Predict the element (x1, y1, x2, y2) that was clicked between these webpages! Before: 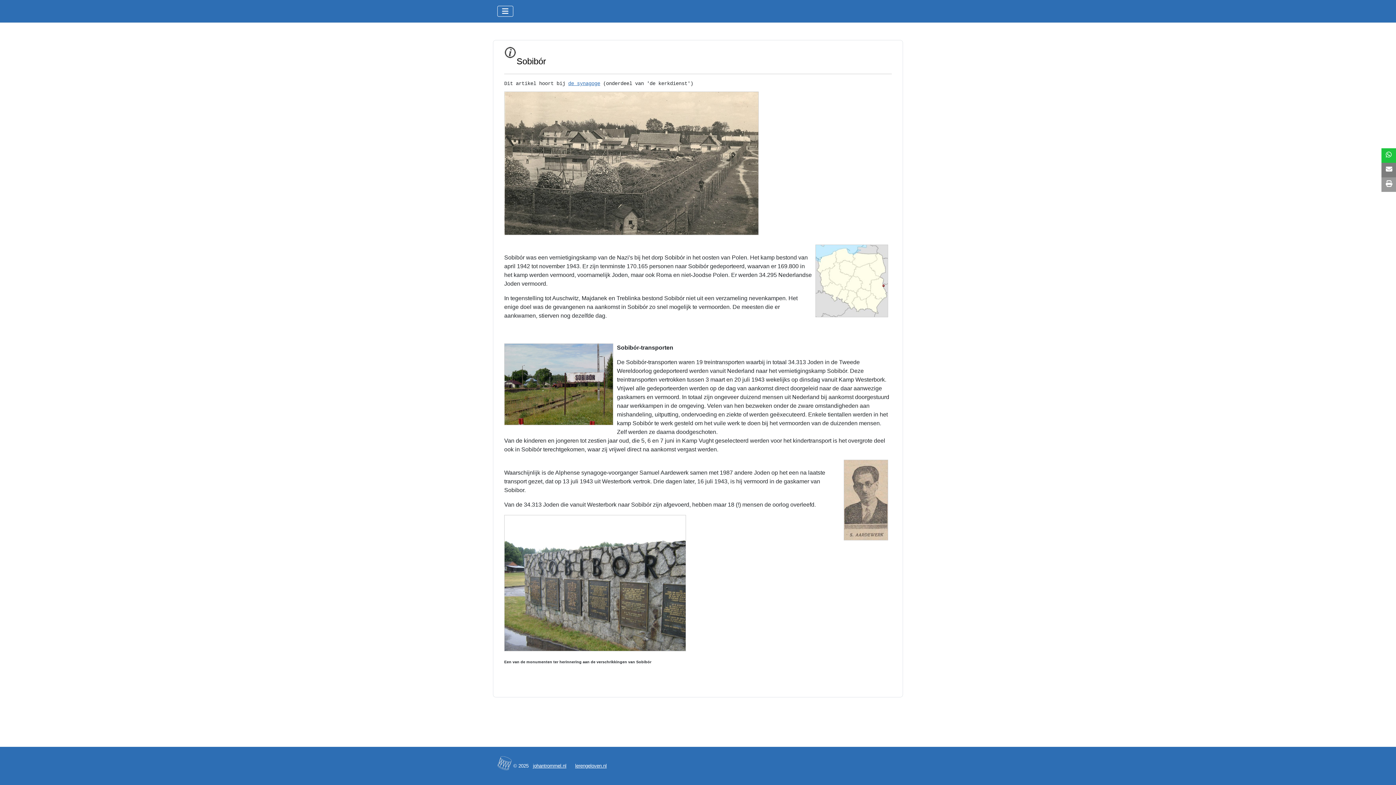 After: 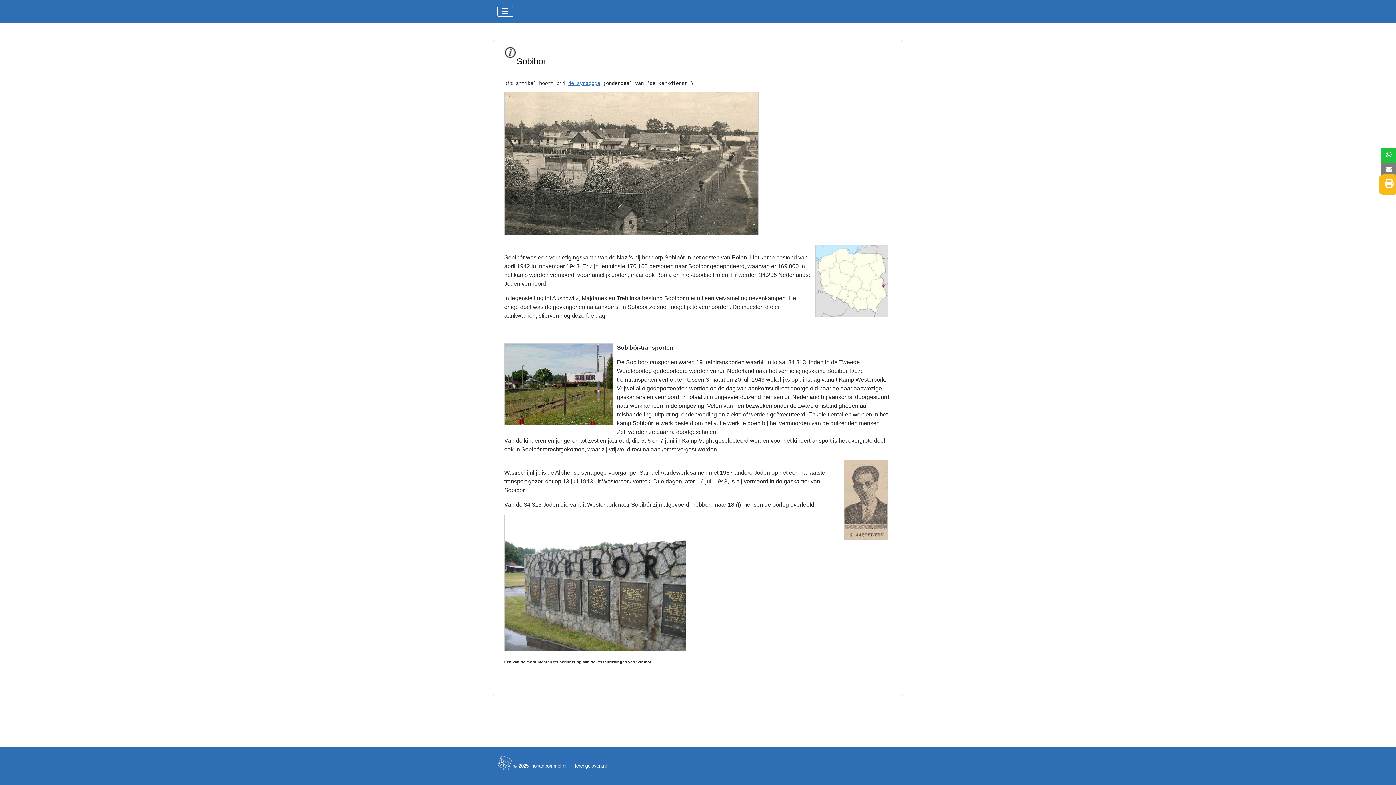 Action: bbox: (1381, 177, 1396, 192)